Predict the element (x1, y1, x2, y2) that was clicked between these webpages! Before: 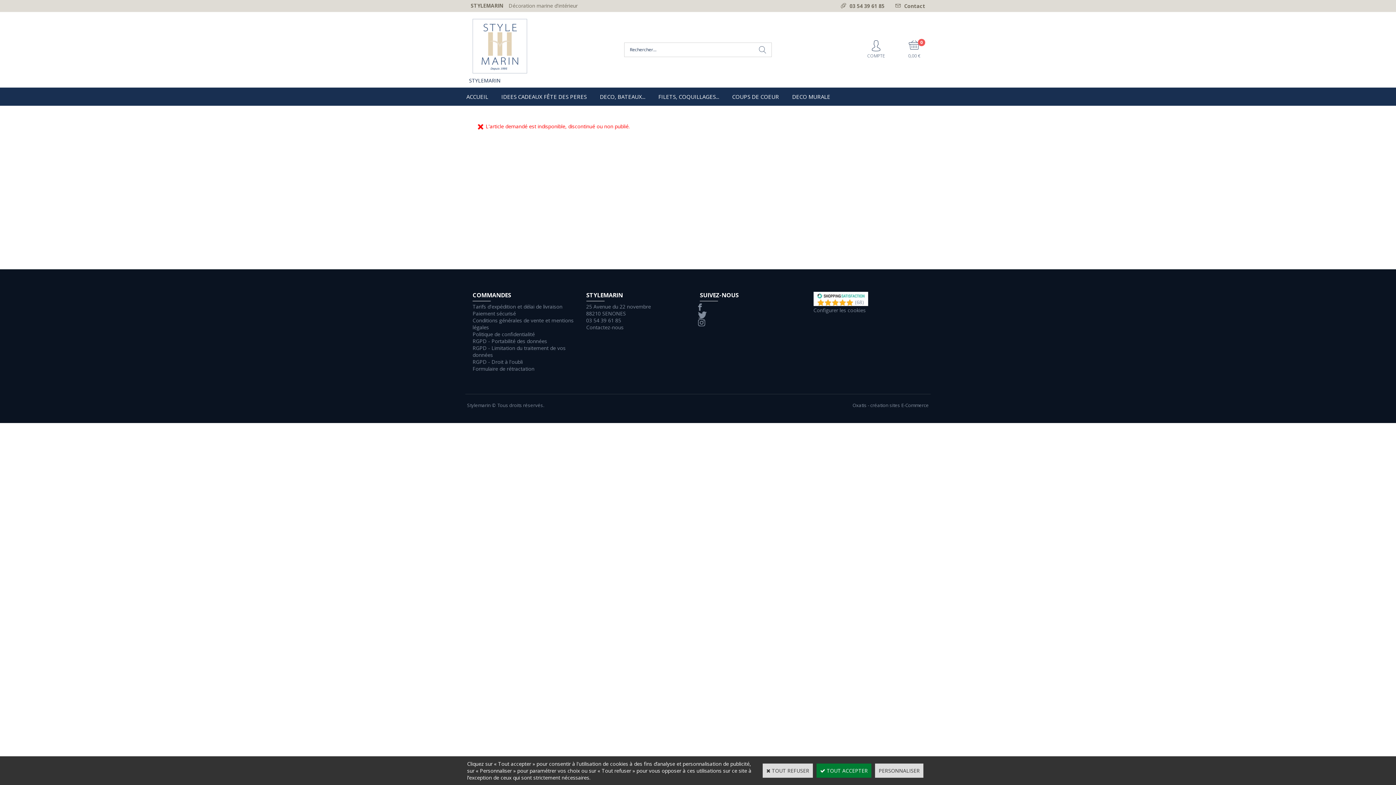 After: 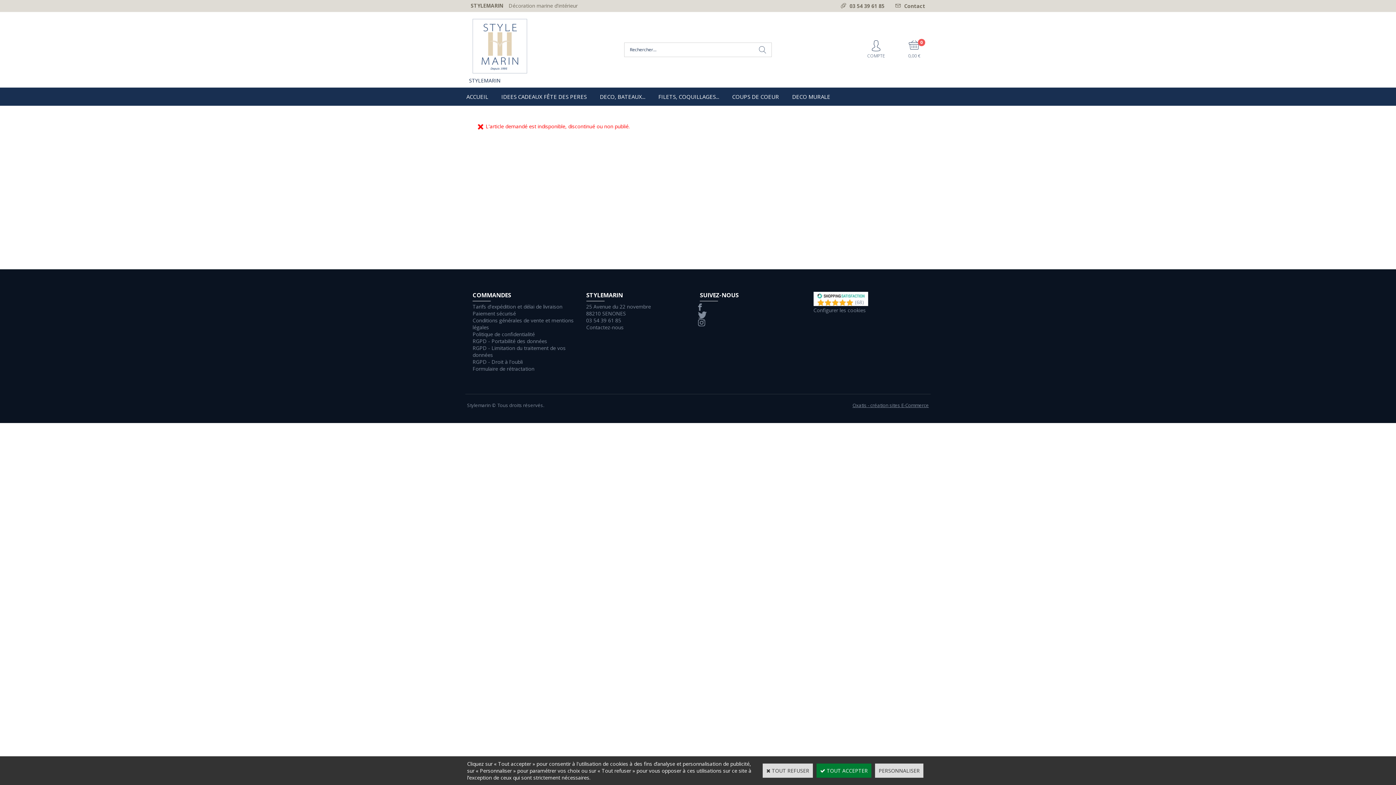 Action: label: Oxatis - création sites E-Commerce bbox: (850, 400, 930, 410)